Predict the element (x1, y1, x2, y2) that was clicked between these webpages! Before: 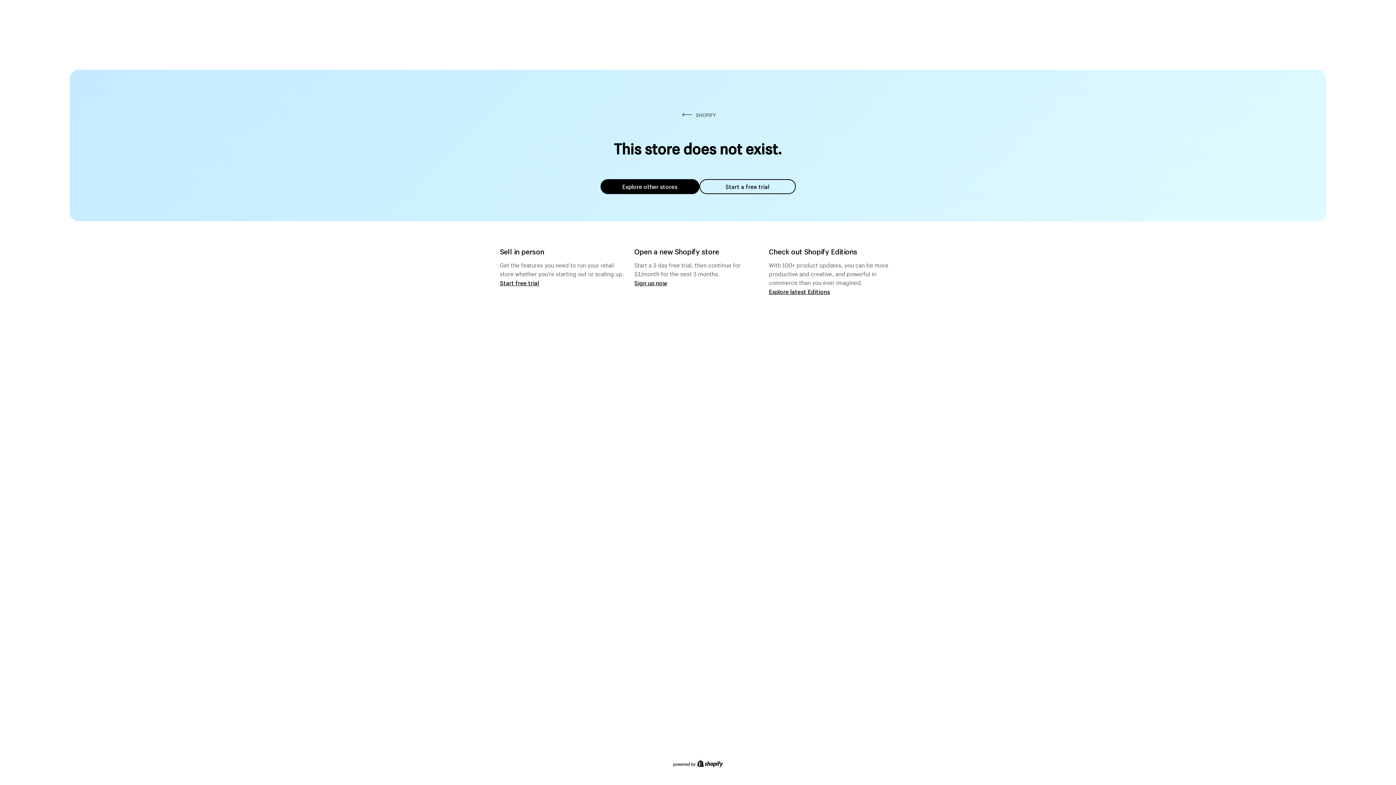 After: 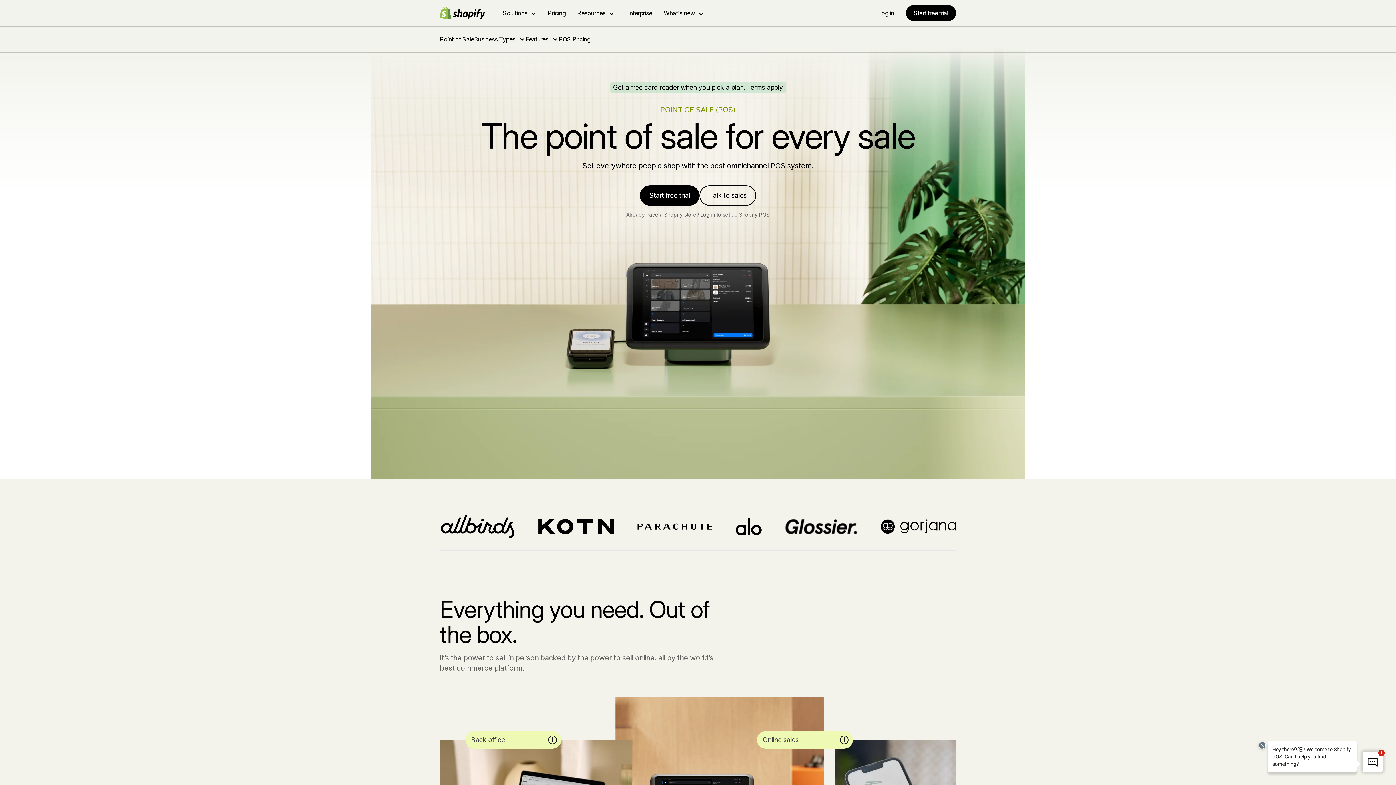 Action: label: Start free trial bbox: (500, 279, 539, 286)